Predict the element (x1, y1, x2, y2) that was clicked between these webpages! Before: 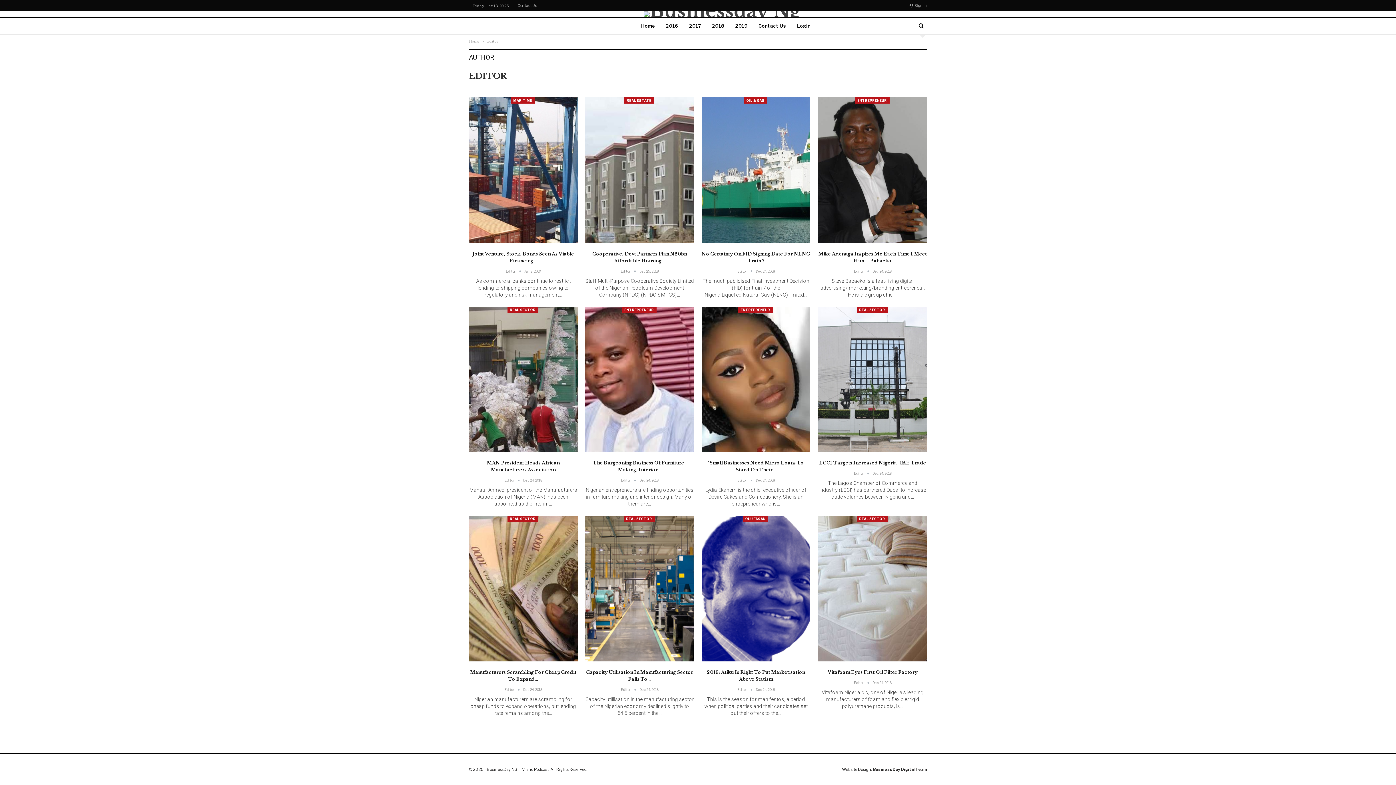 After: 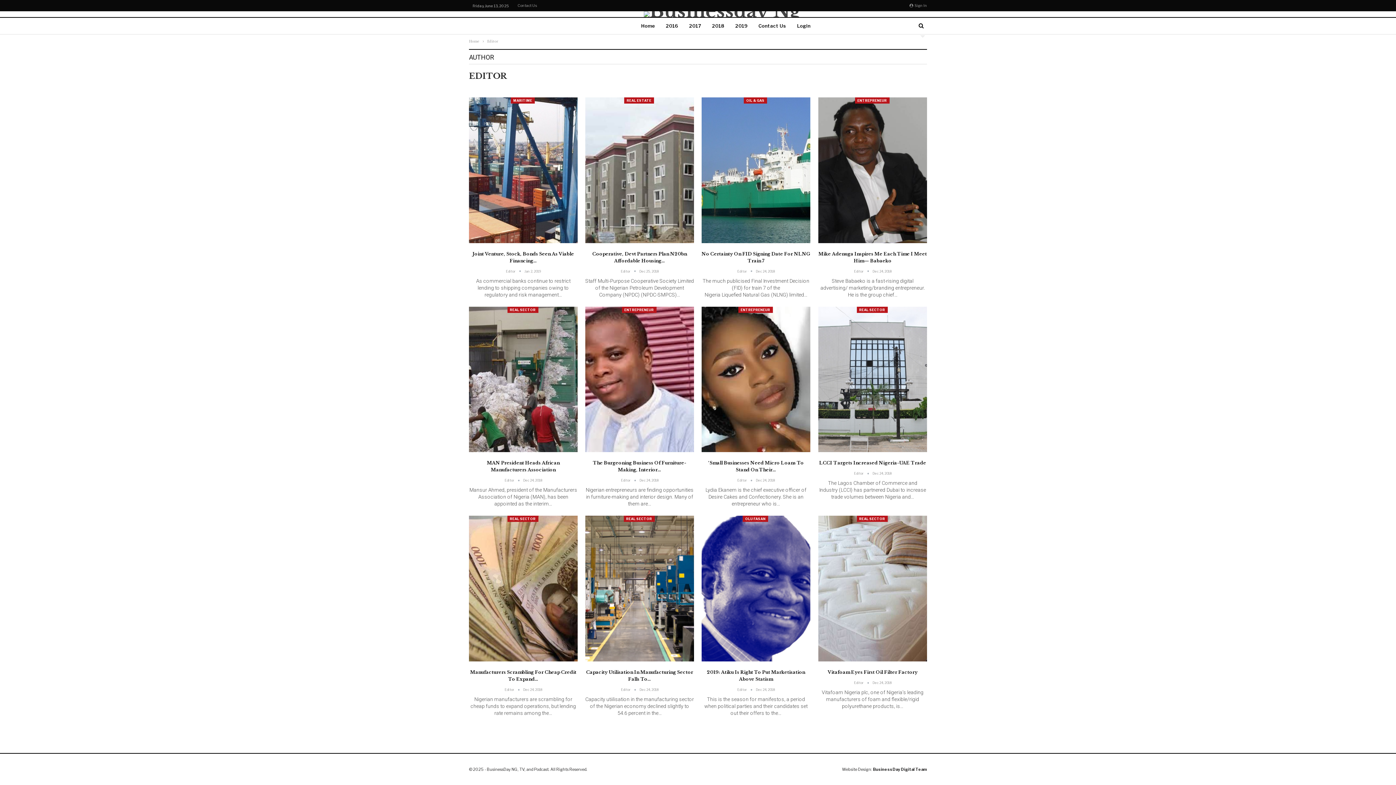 Action: bbox: (854, 681, 872, 685) label: Editor  